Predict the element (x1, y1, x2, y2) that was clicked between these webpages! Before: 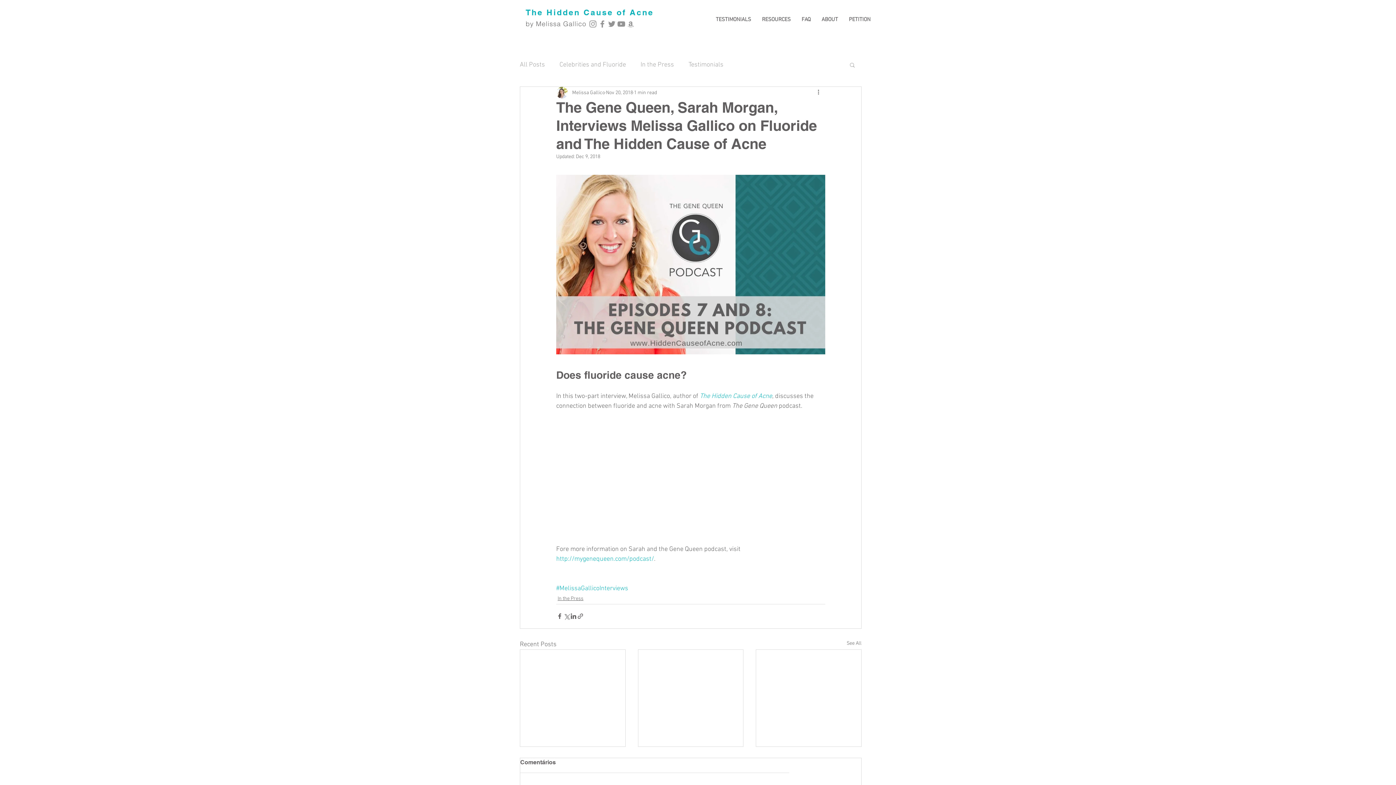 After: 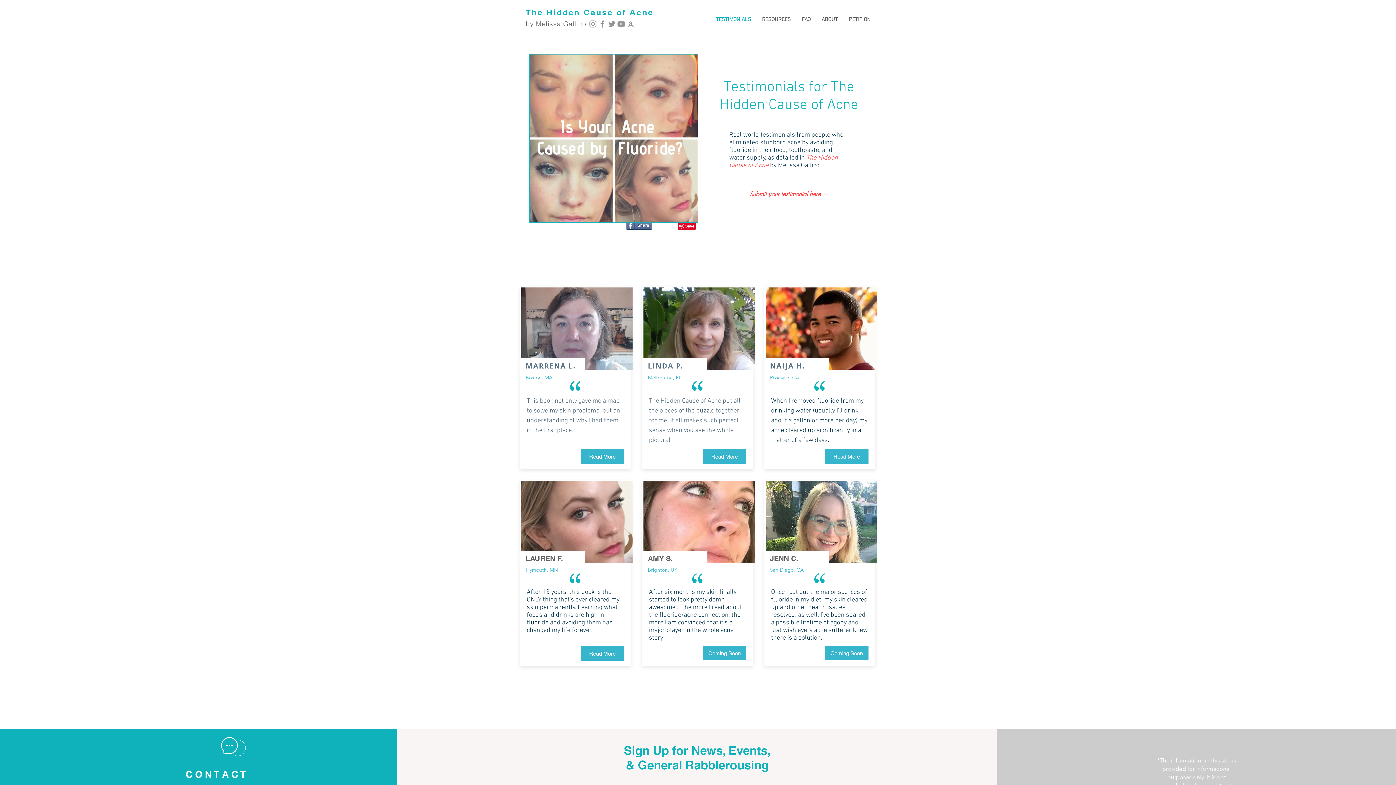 Action: bbox: (710, 13, 756, 26) label: TESTIMONIALS